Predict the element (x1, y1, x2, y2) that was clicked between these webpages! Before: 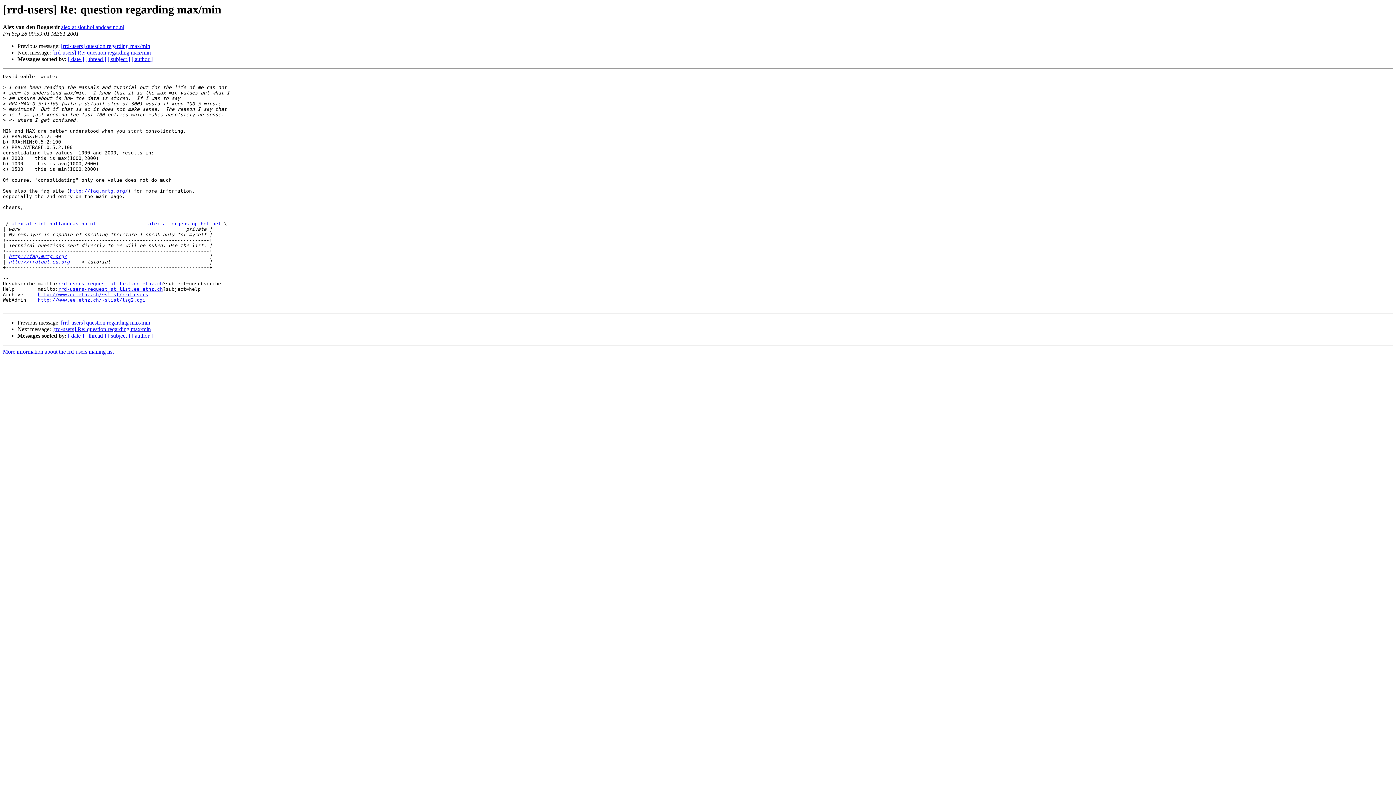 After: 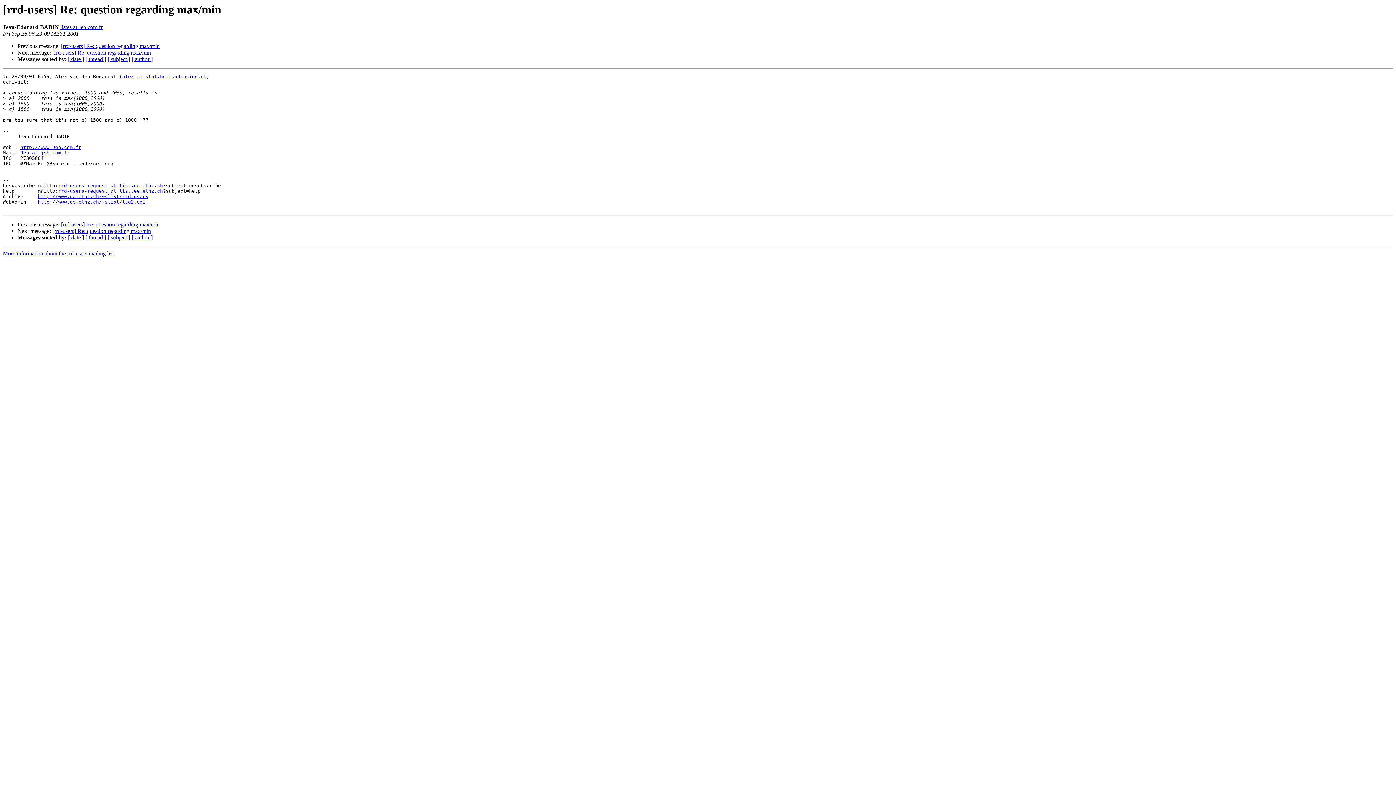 Action: label: [rrd-users] Re: question regarding max/min bbox: (52, 49, 150, 55)